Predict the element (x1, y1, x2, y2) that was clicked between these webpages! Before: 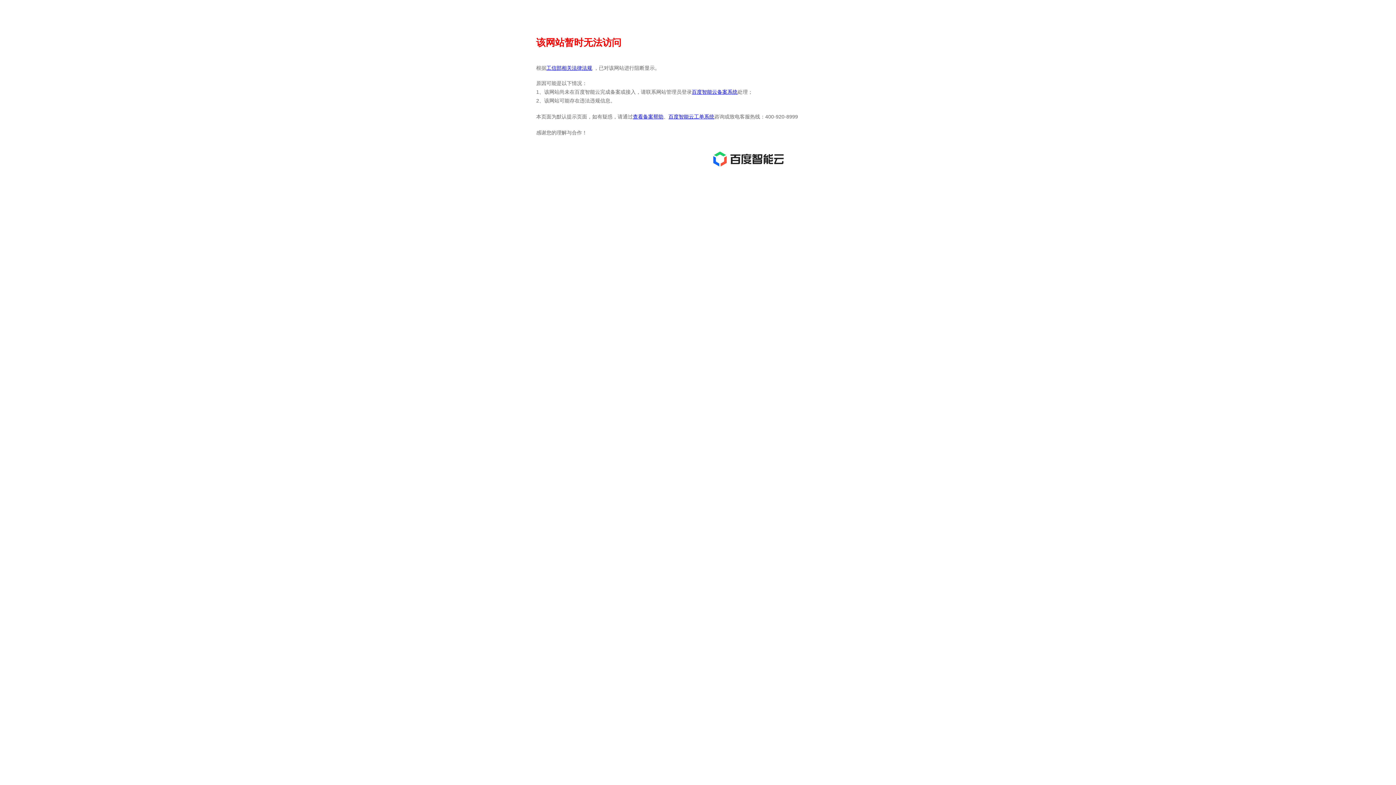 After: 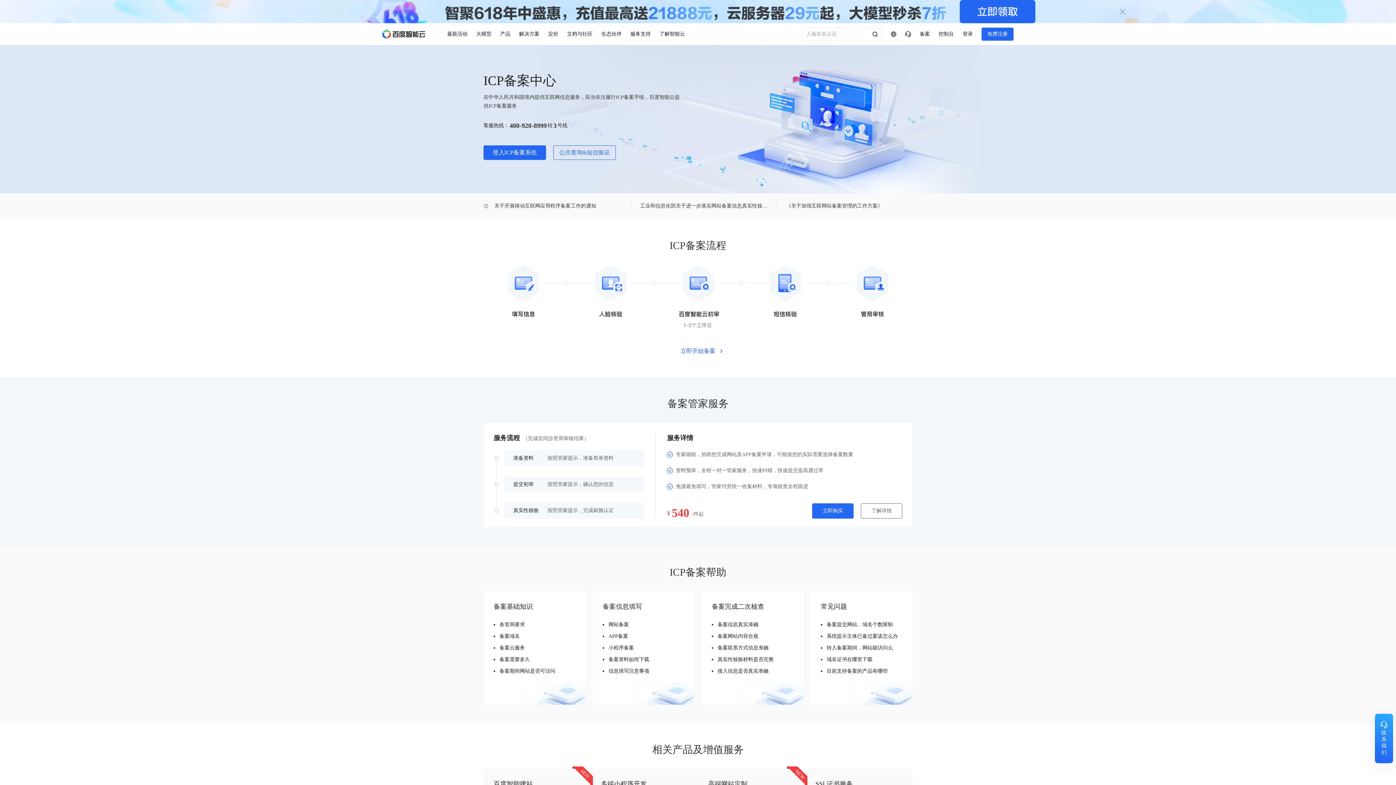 Action: bbox: (692, 89, 737, 94) label: 百度智能云备案系统